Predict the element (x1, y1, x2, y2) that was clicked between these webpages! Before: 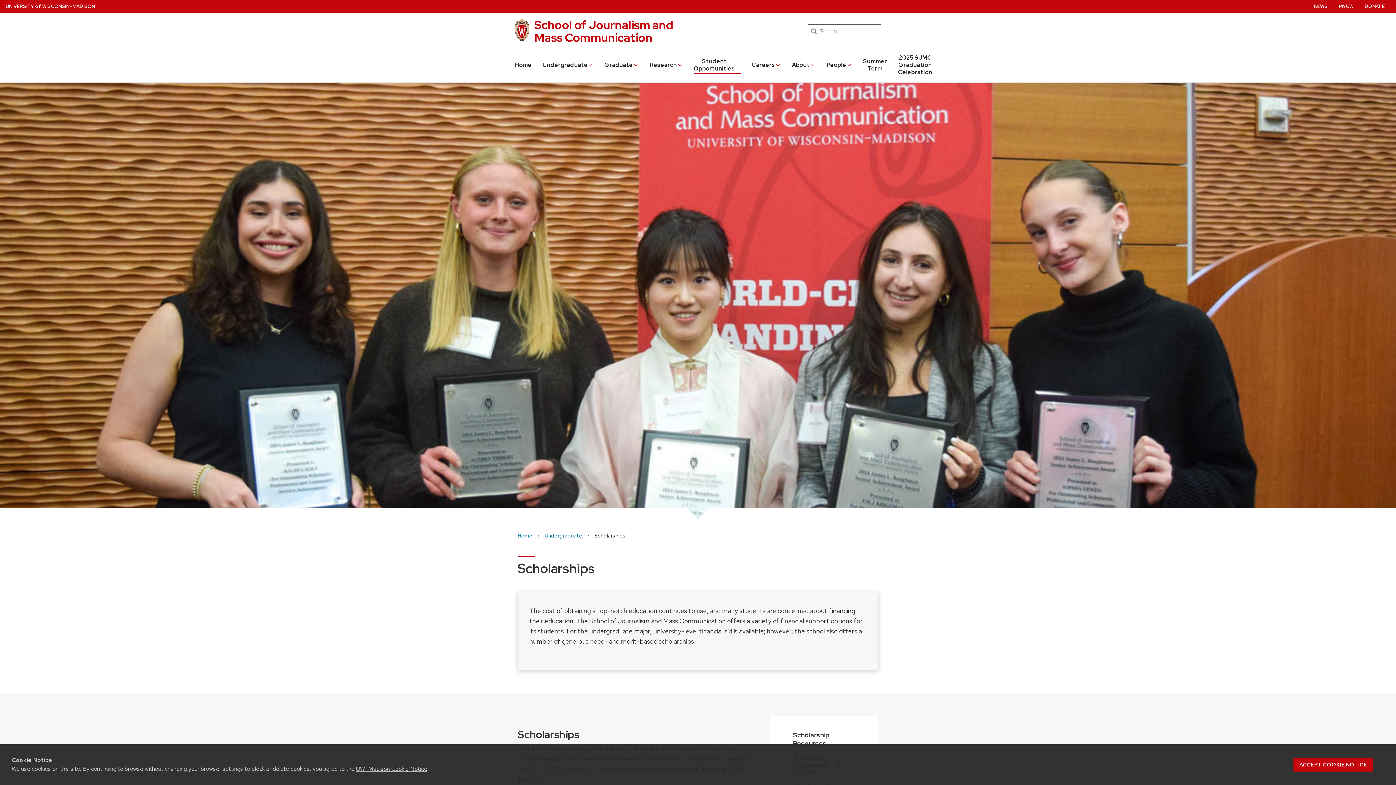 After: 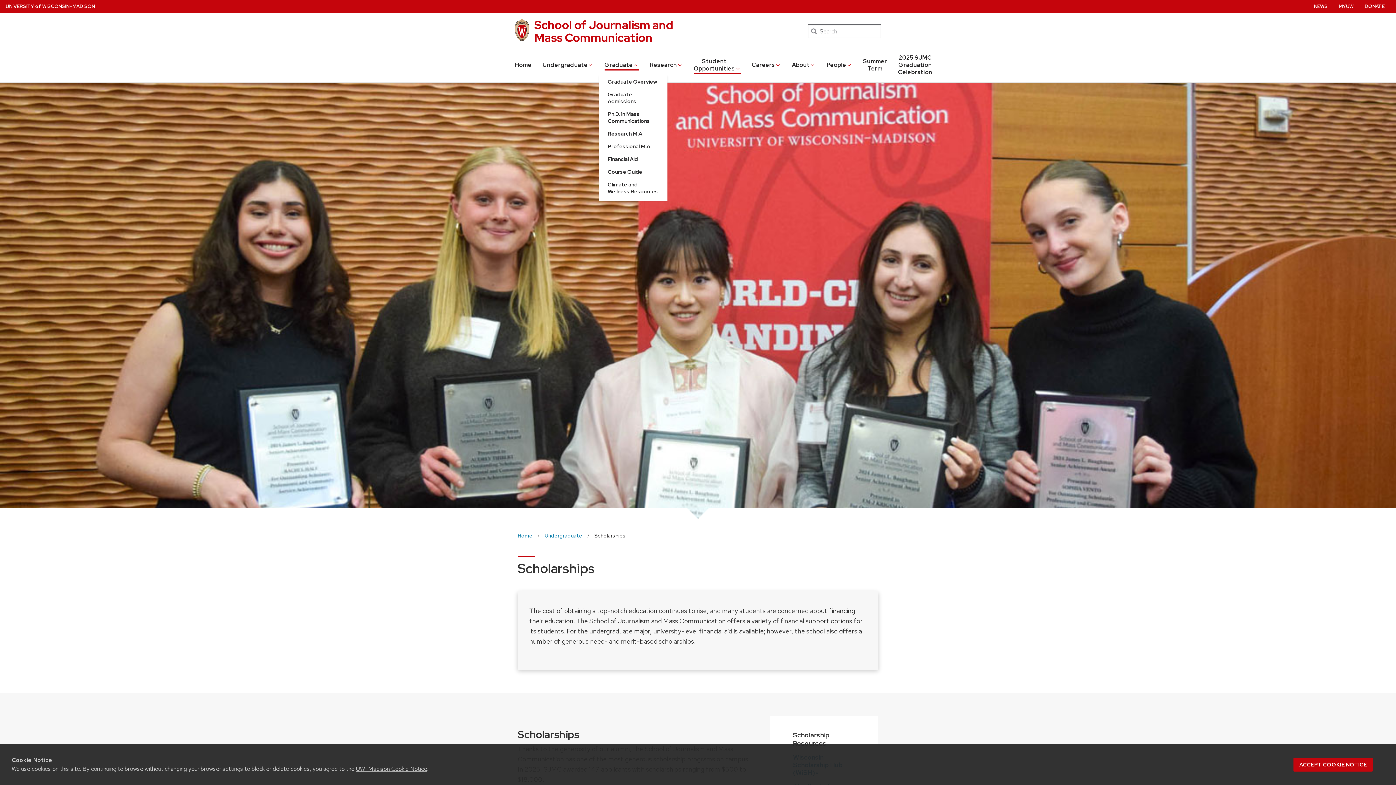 Action: label: Graduate bbox: (604, 59, 638, 70)